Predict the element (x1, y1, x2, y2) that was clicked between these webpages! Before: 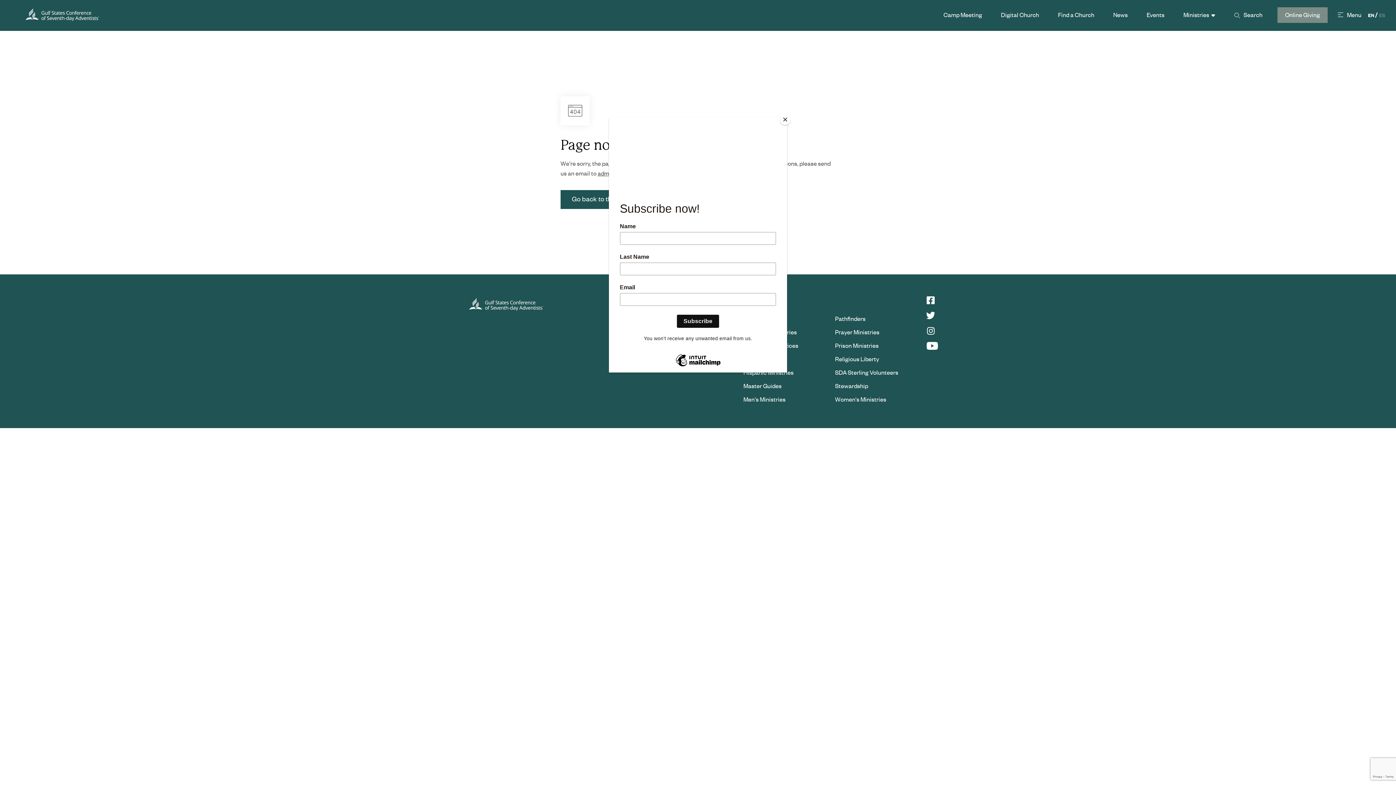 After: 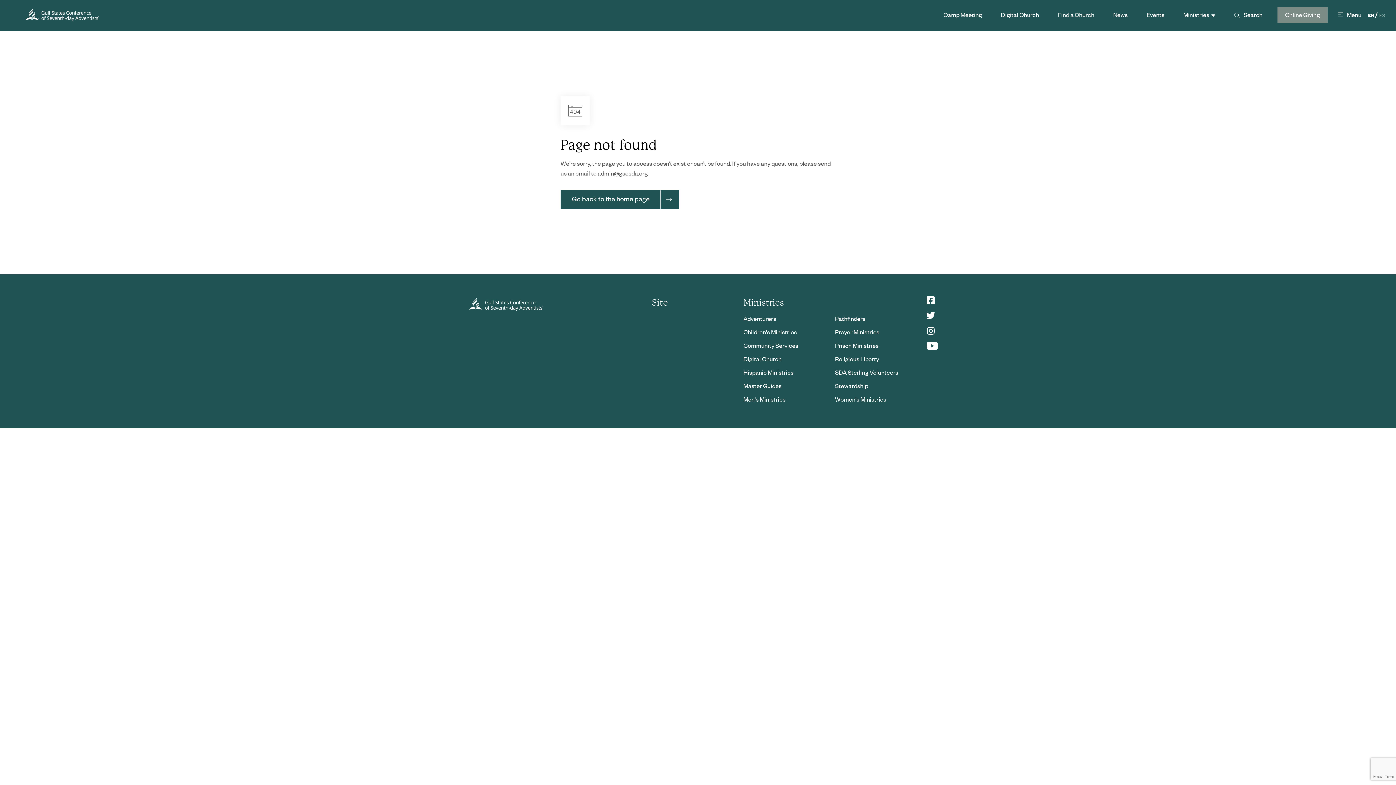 Action: label: Close bbox: (780, 114, 790, 125)